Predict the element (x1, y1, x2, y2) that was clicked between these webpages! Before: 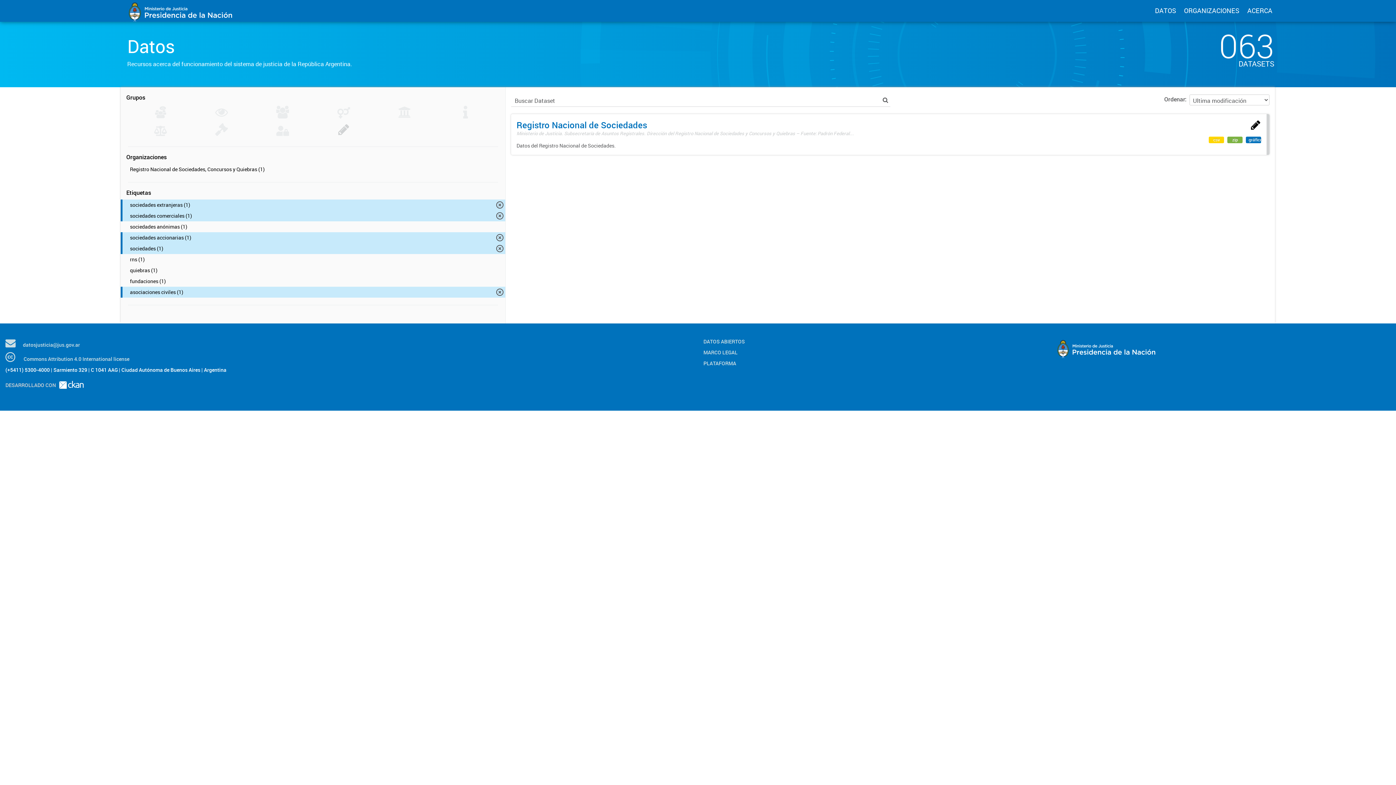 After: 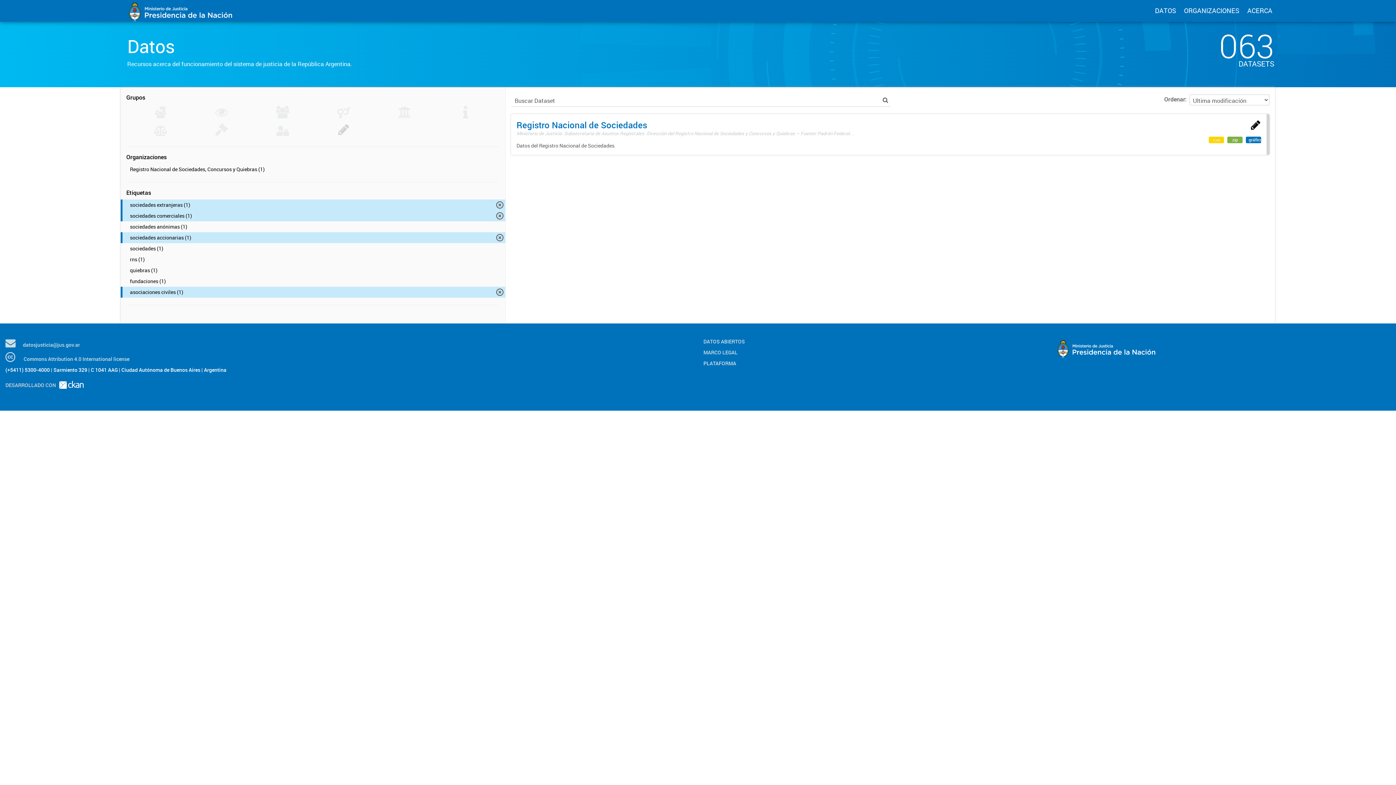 Action: bbox: (120, 243, 505, 254) label: sociedades (1)